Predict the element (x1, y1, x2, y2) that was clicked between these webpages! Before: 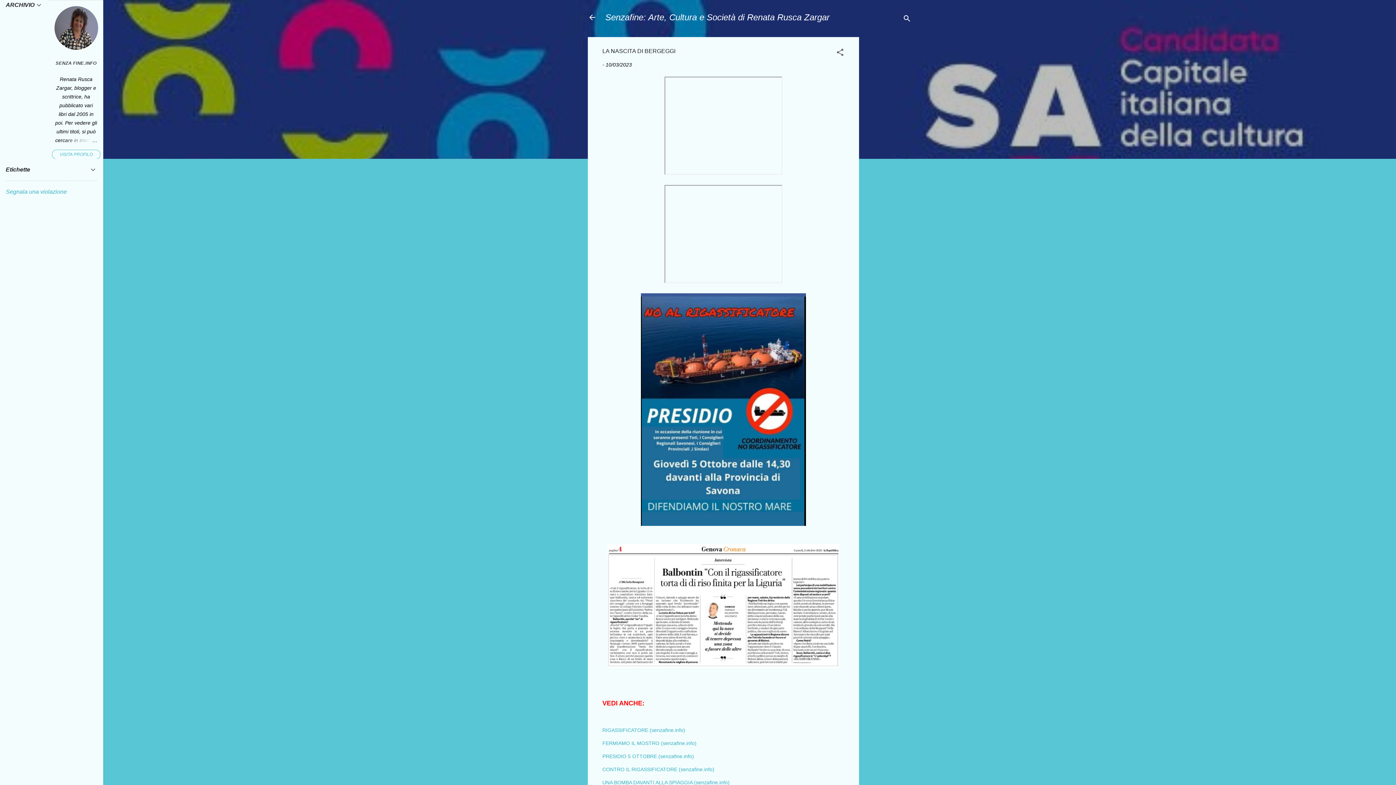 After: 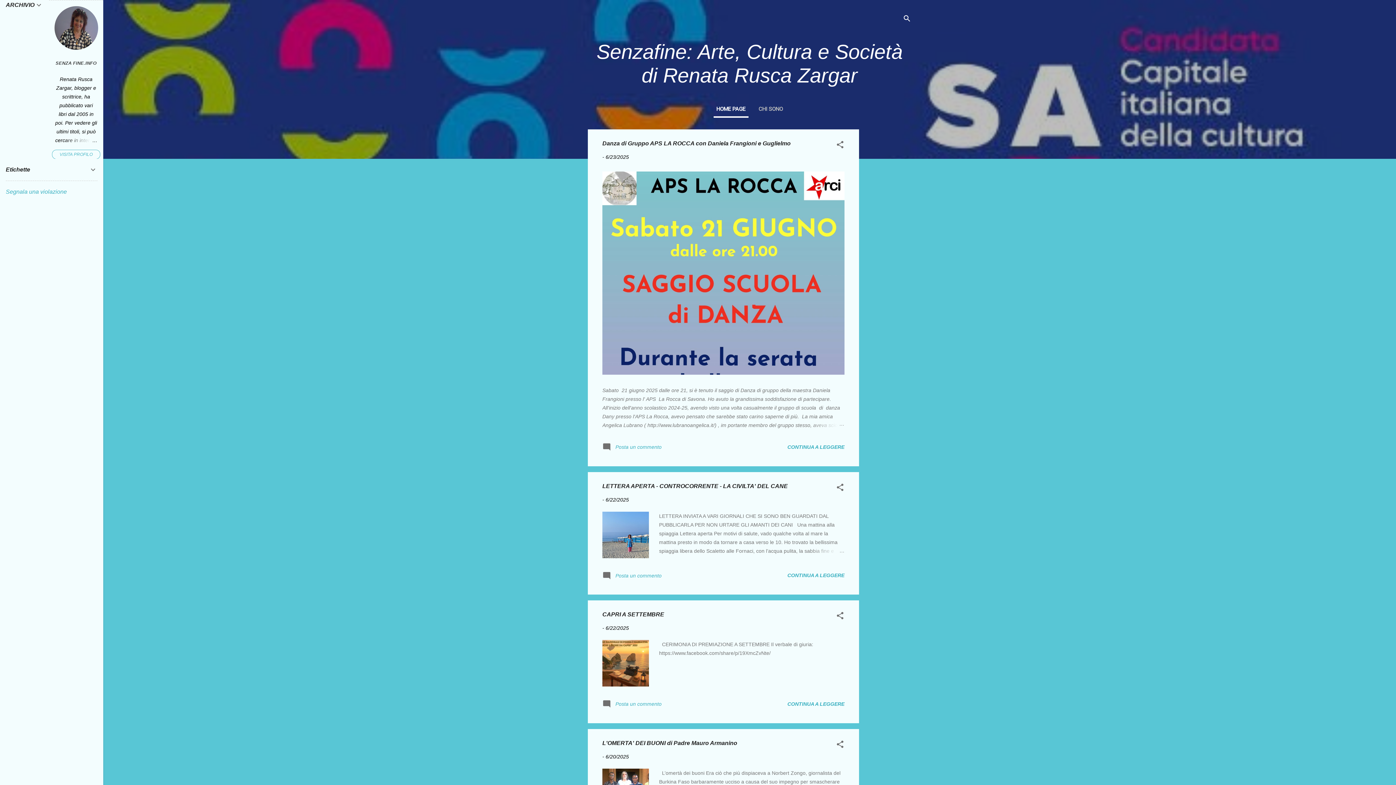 Action: bbox: (583, 8, 601, 26)